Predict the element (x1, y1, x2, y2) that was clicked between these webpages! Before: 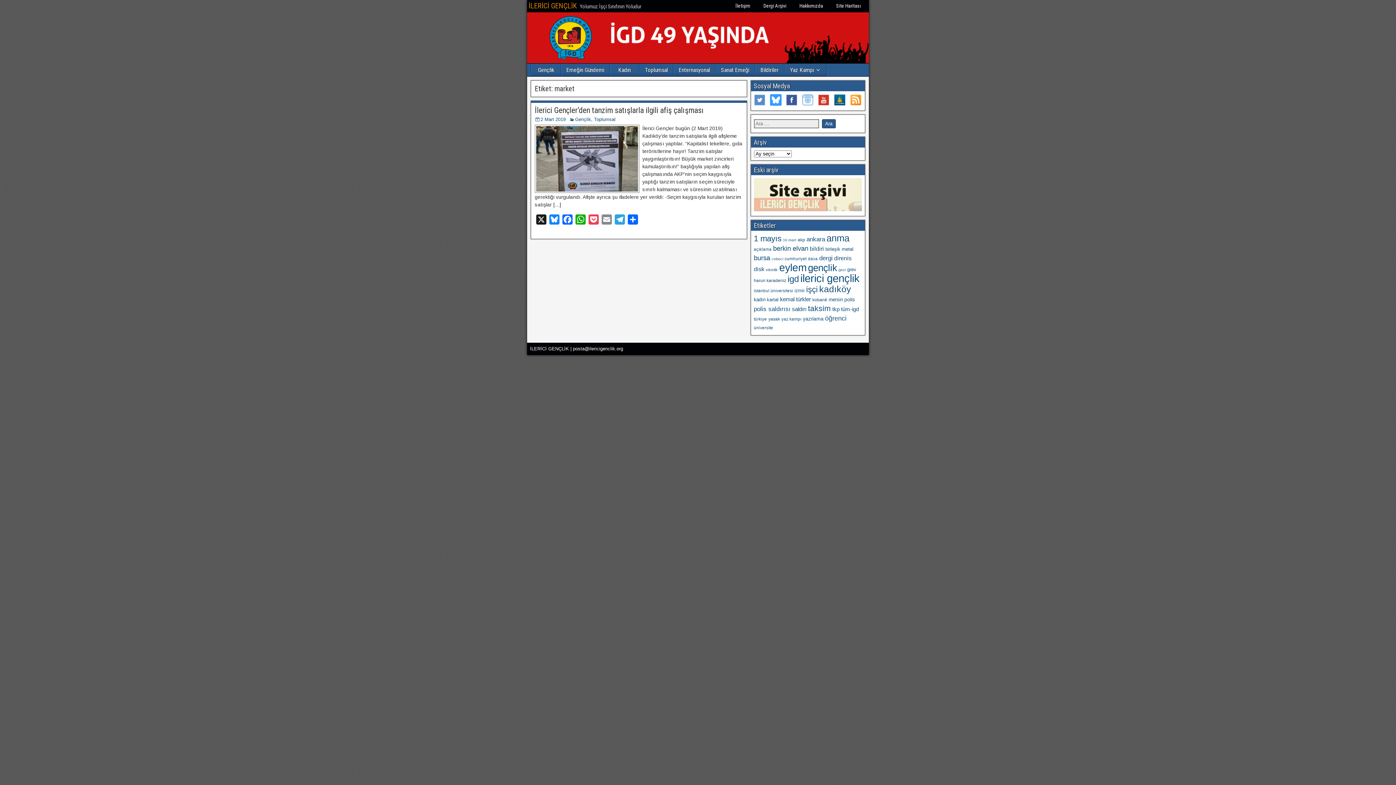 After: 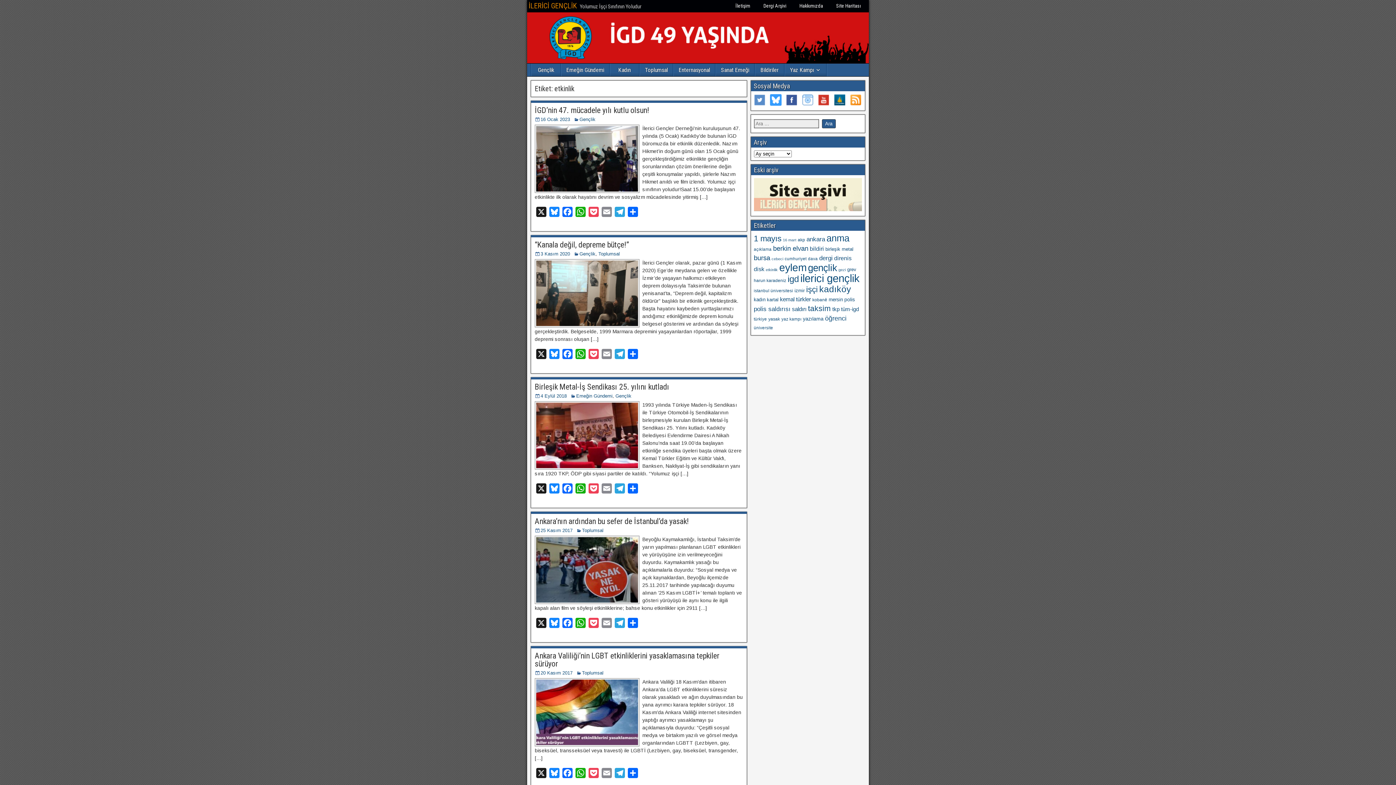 Action: bbox: (766, 267, 778, 272) label: etkinlik (8 öge)